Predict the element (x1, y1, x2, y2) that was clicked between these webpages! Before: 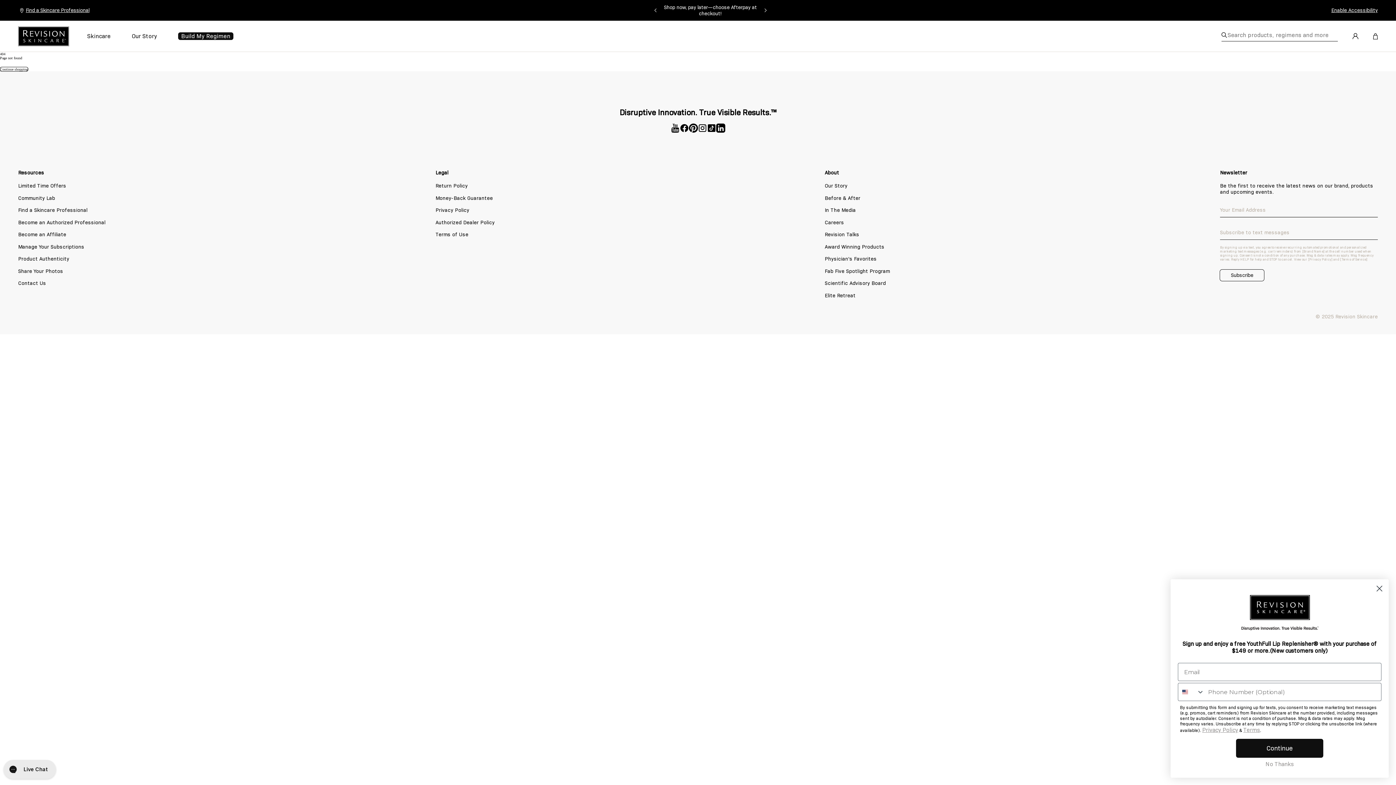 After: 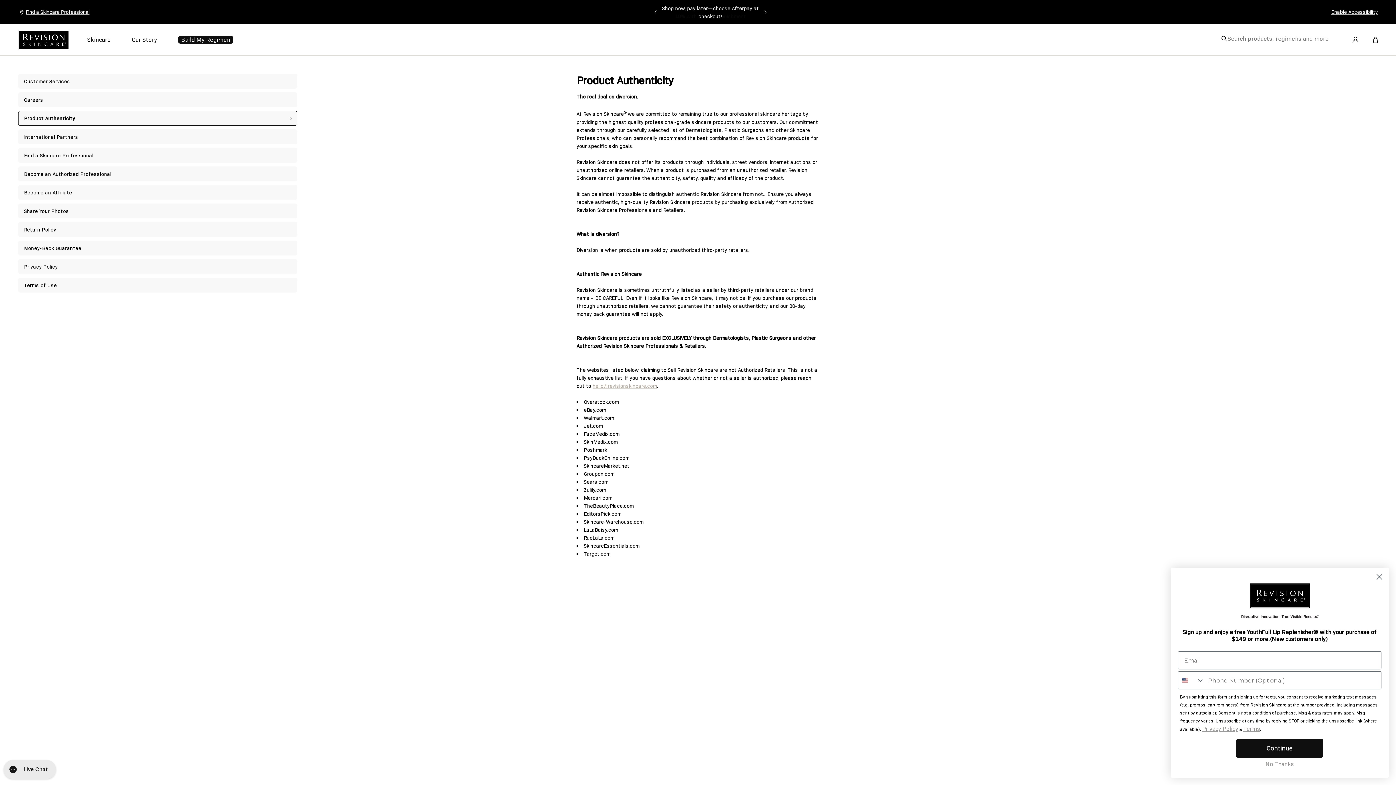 Action: bbox: (18, 255, 69, 262) label: Product Authenticity